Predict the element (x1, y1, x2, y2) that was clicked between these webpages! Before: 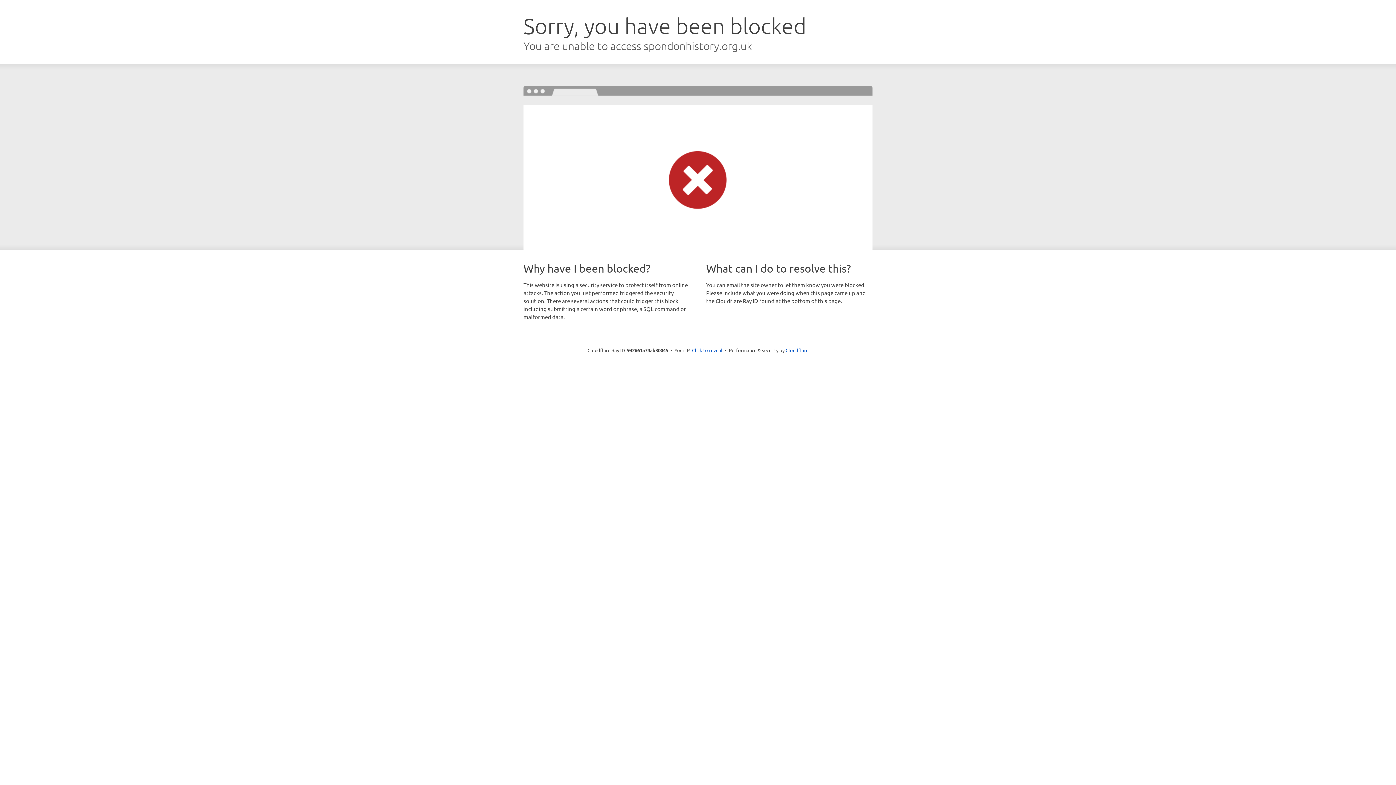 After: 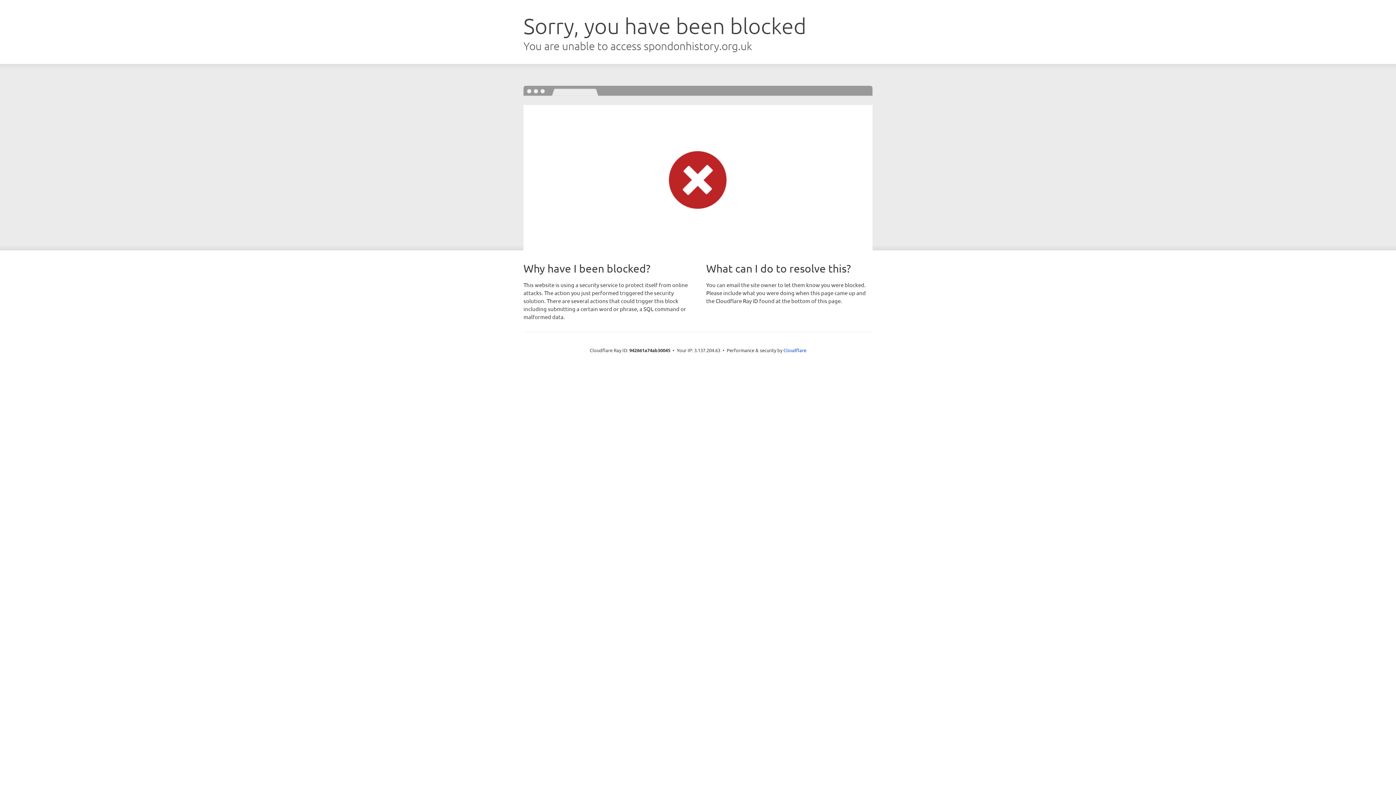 Action: label: Click to reveal bbox: (692, 346, 722, 353)